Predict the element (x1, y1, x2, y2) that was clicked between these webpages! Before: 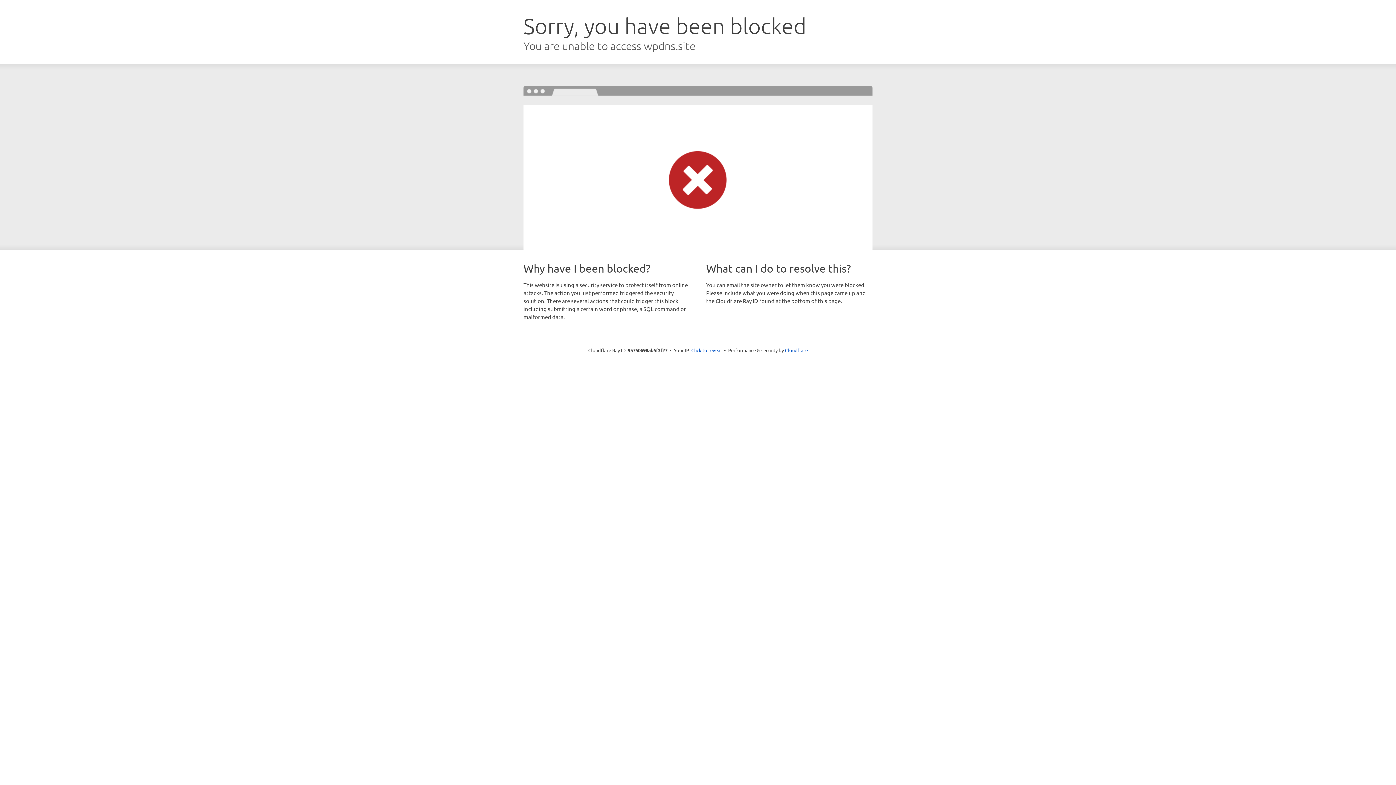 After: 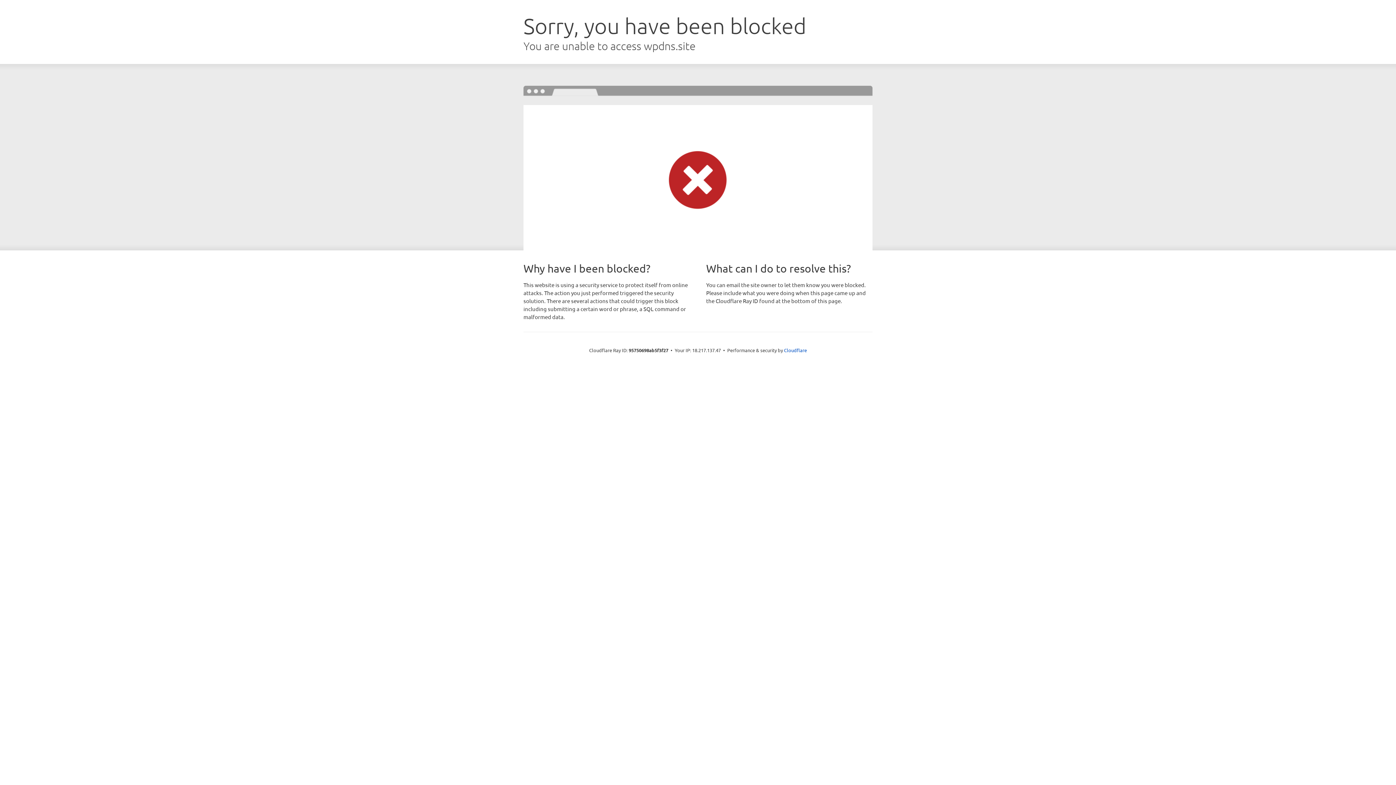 Action: label: Click to reveal bbox: (691, 346, 722, 353)